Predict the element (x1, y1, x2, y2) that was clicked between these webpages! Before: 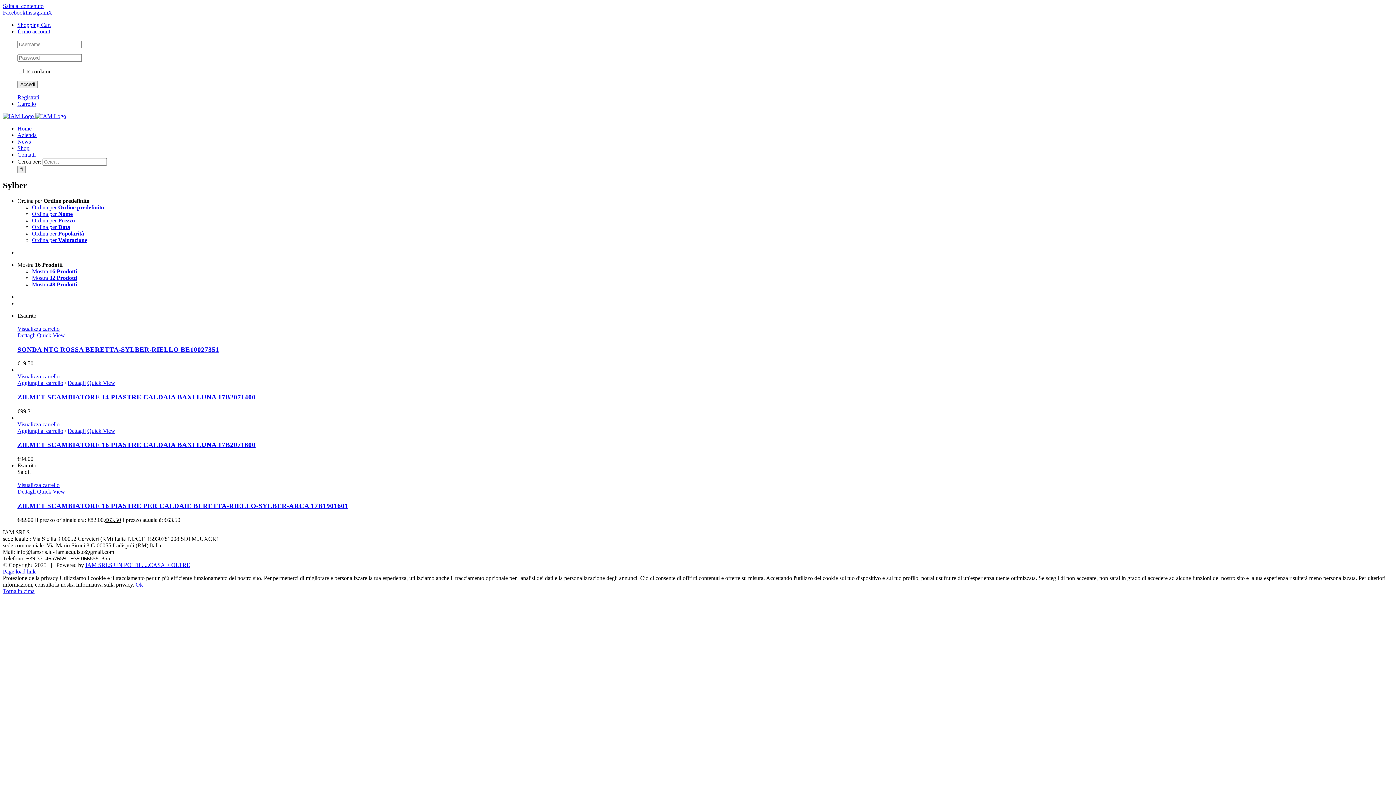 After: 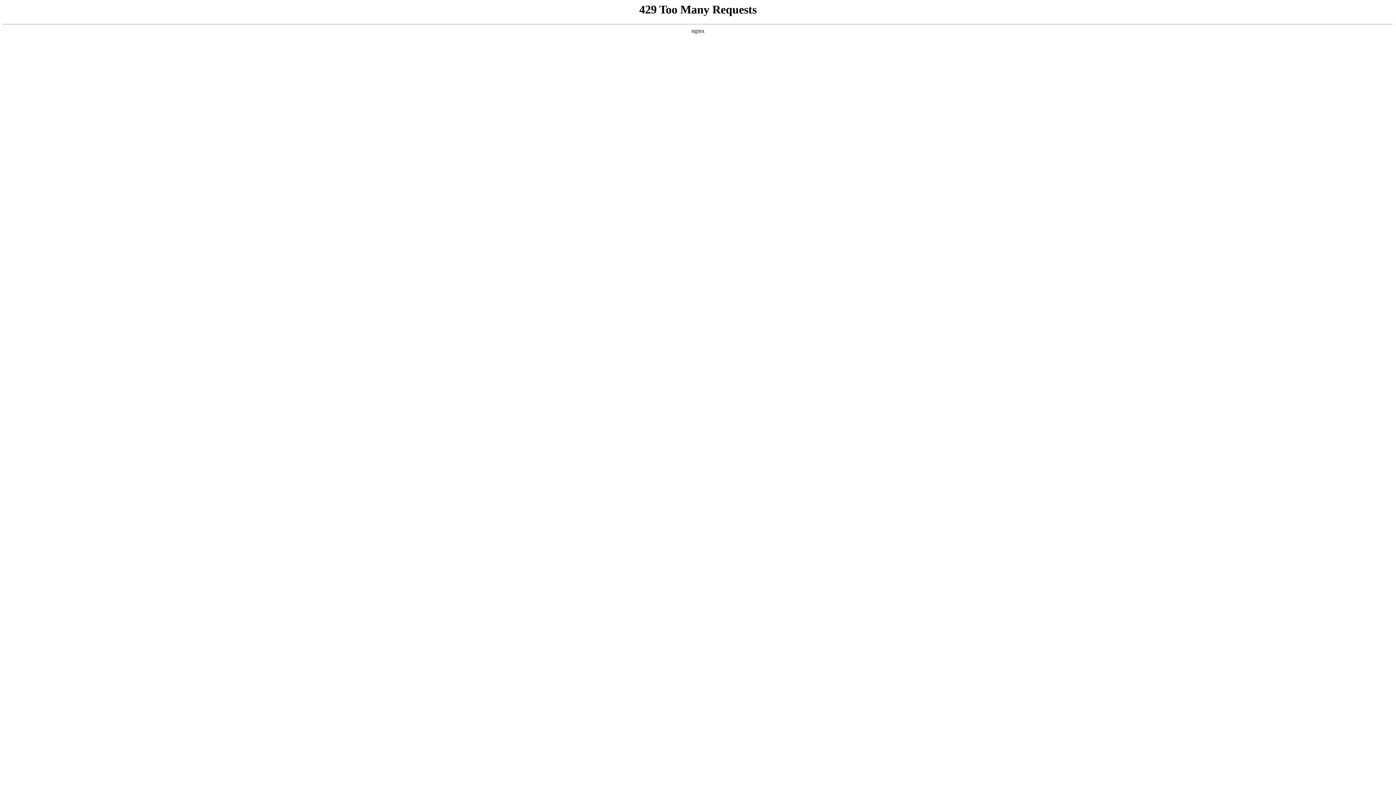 Action: label: Dettagli bbox: (17, 332, 35, 338)